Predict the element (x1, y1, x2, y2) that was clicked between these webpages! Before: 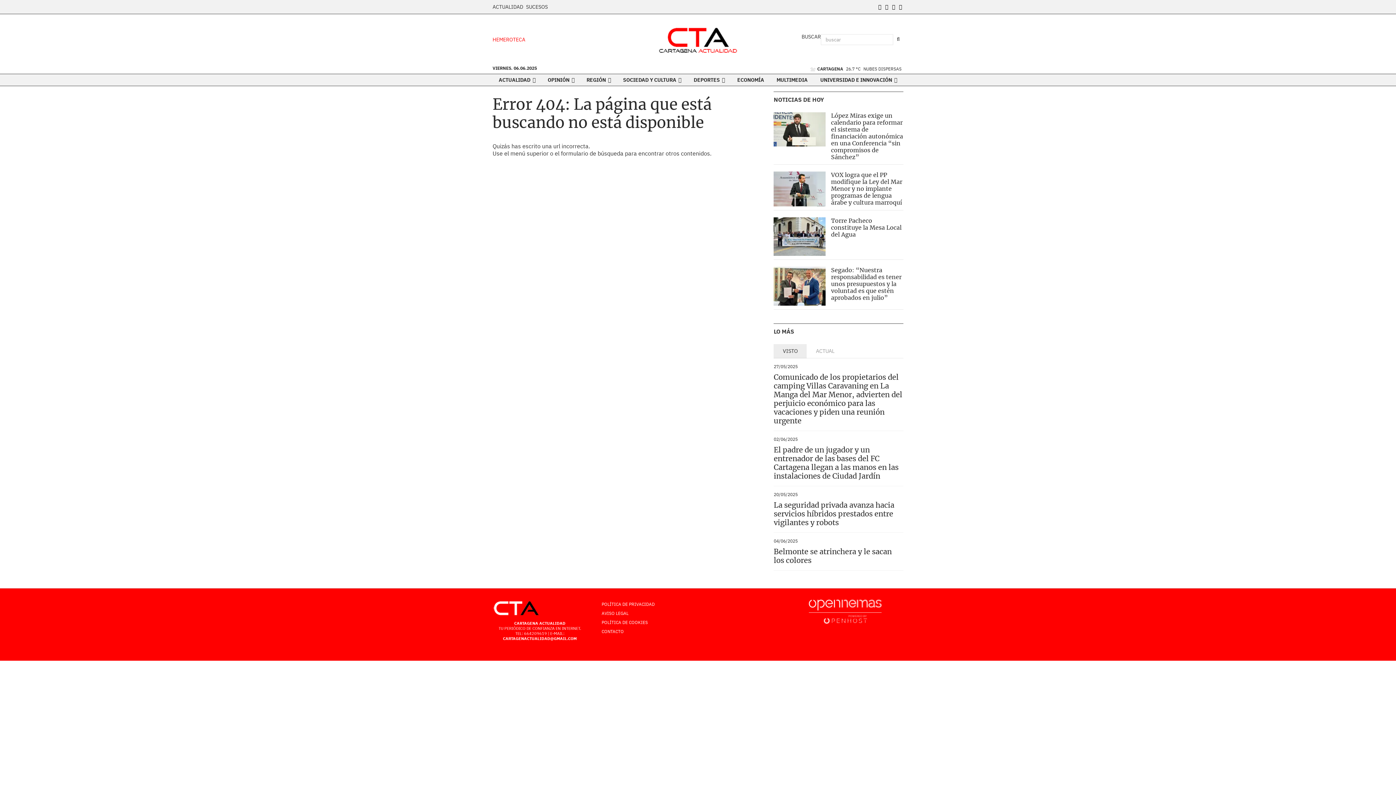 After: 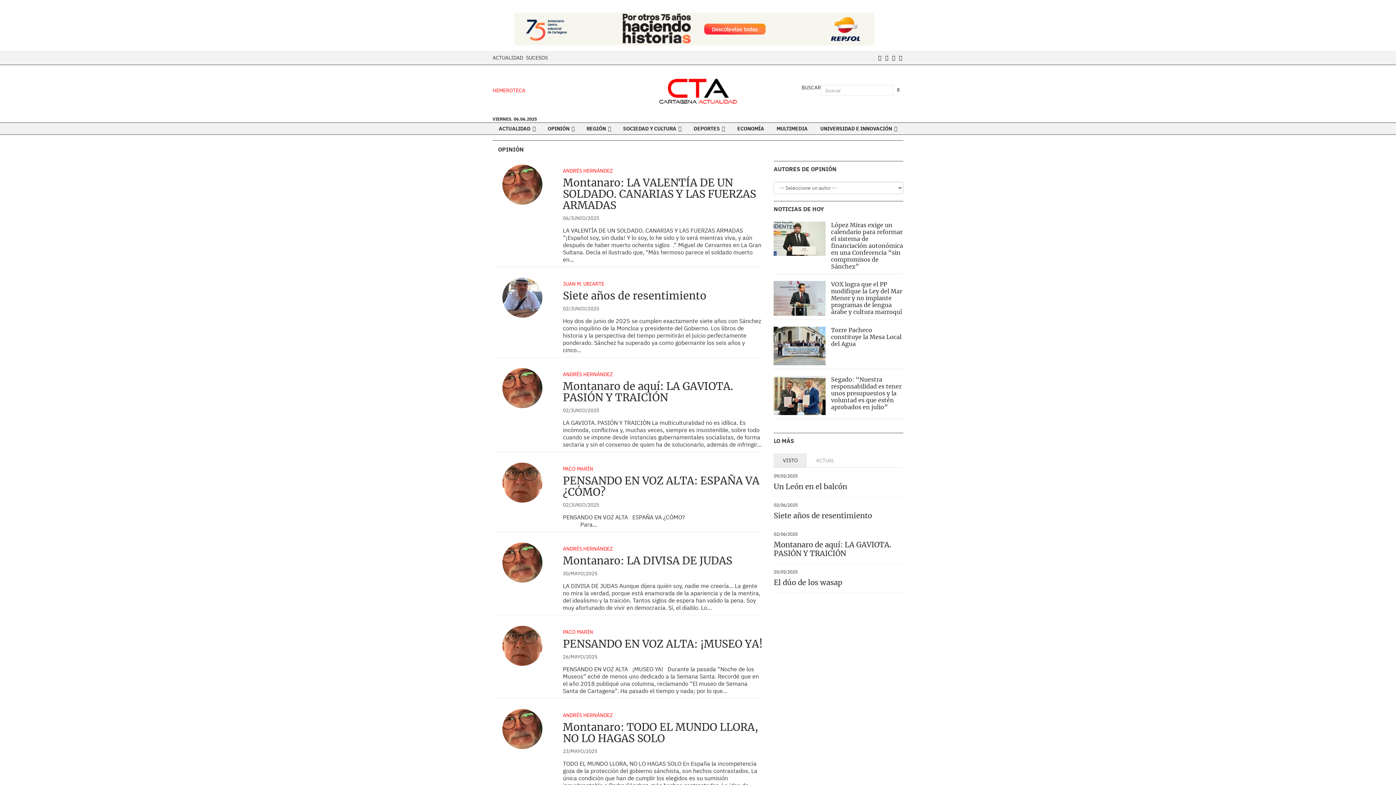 Action: label: OPINIÓN  bbox: (542, 74, 580, 85)